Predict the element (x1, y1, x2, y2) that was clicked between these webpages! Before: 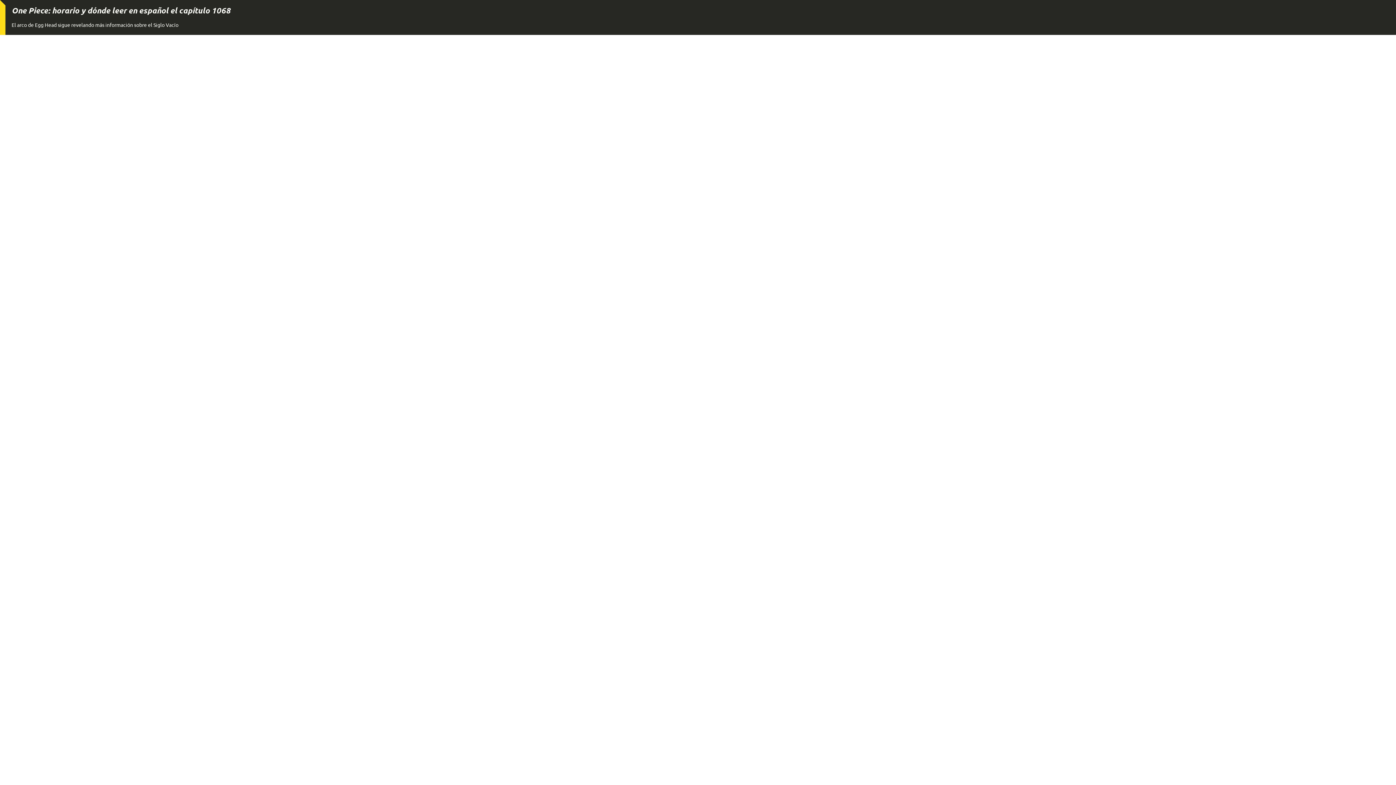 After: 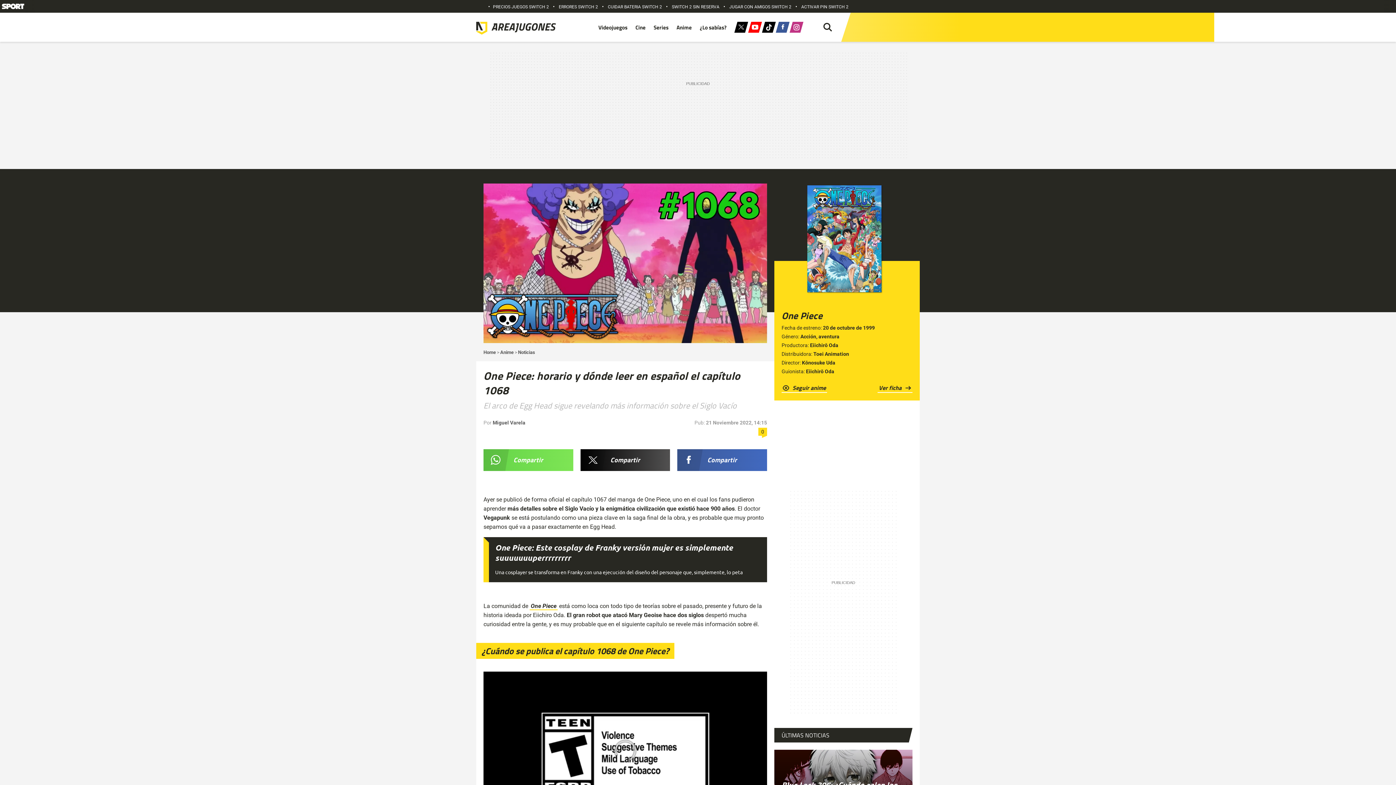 Action: bbox: (11, 5, 1390, 15) label: One Piece: horario y dónde leer en español el capítulo 1068